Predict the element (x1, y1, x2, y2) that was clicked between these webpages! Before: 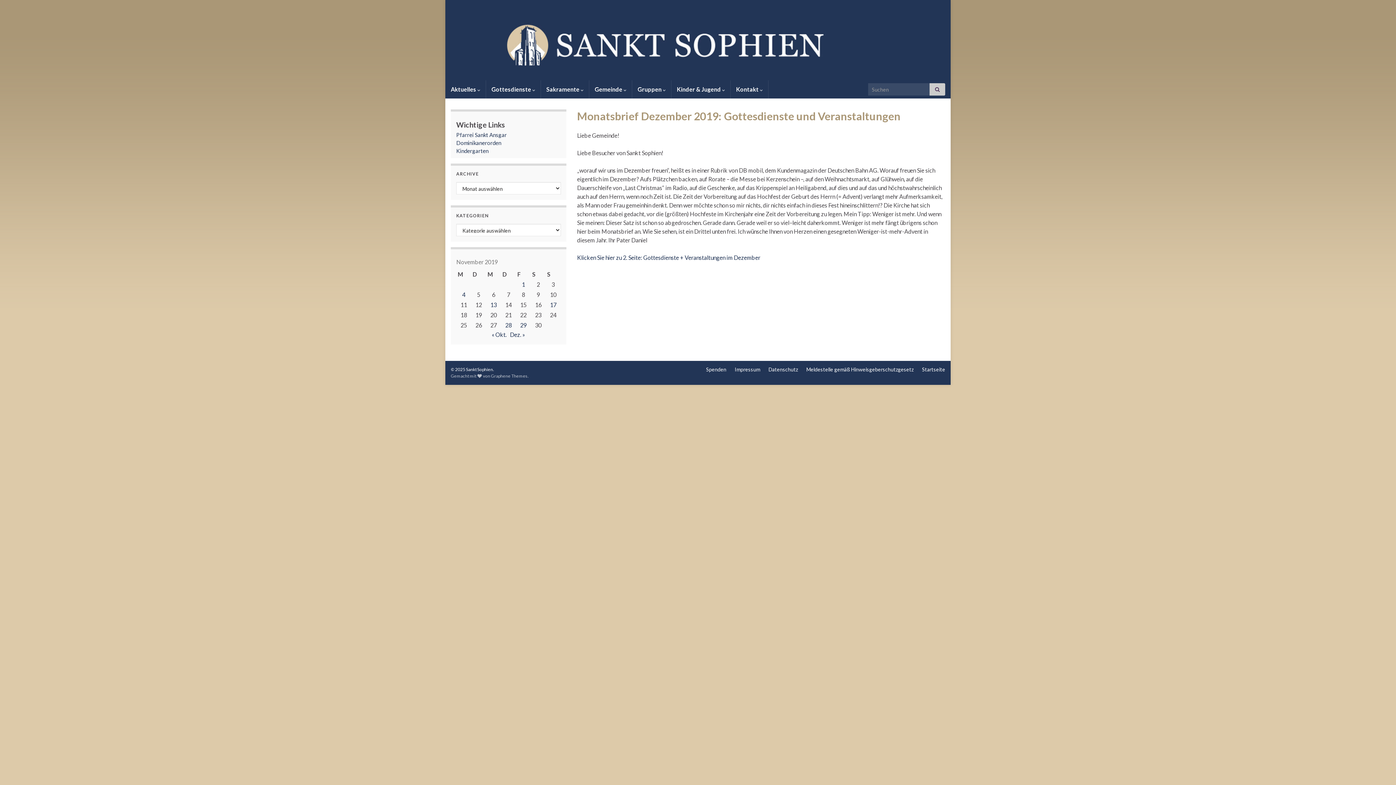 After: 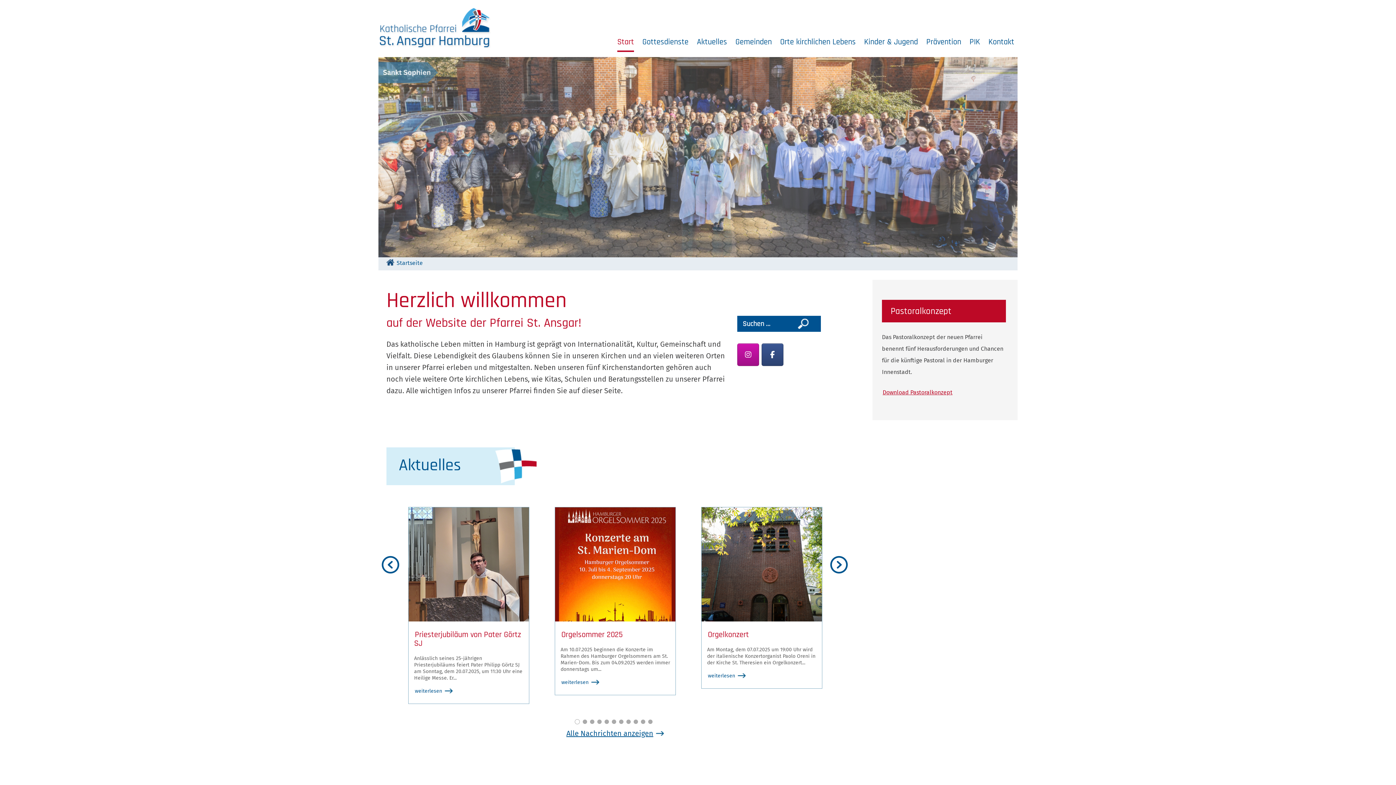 Action: bbox: (456, 131, 506, 138) label: Pfarrei Sankt Ansgar